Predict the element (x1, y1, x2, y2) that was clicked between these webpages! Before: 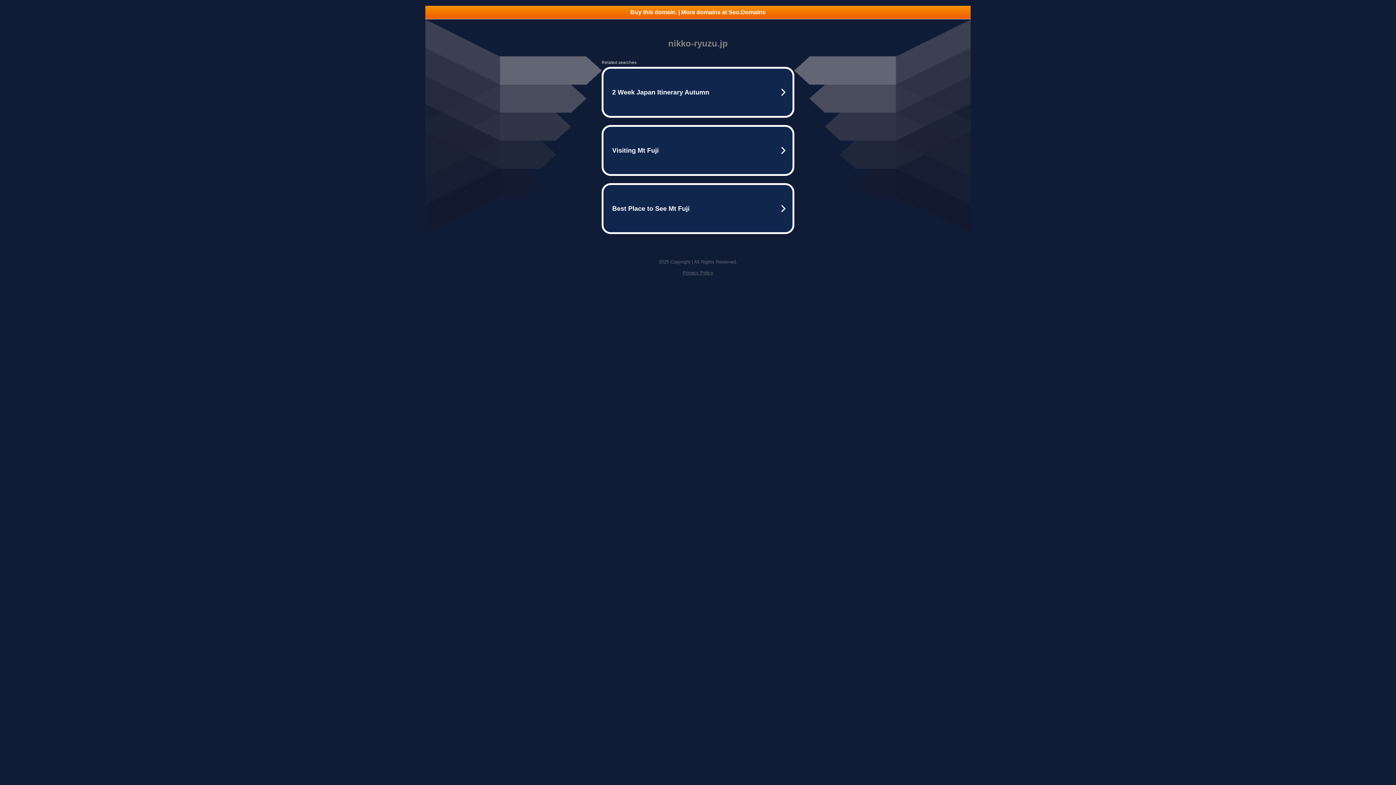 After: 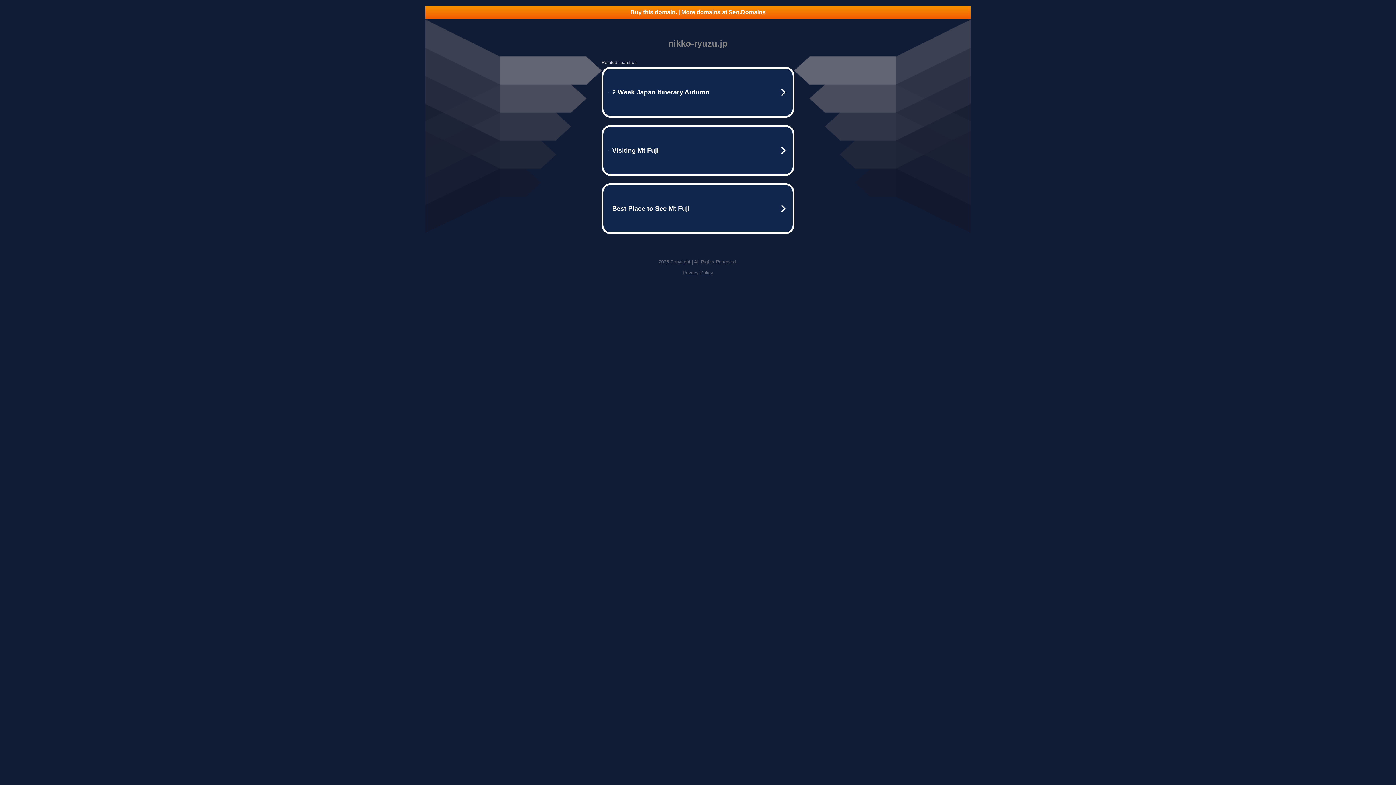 Action: bbox: (425, 5, 970, 18) label: Buy this domain. | More domains at Seo.Domains